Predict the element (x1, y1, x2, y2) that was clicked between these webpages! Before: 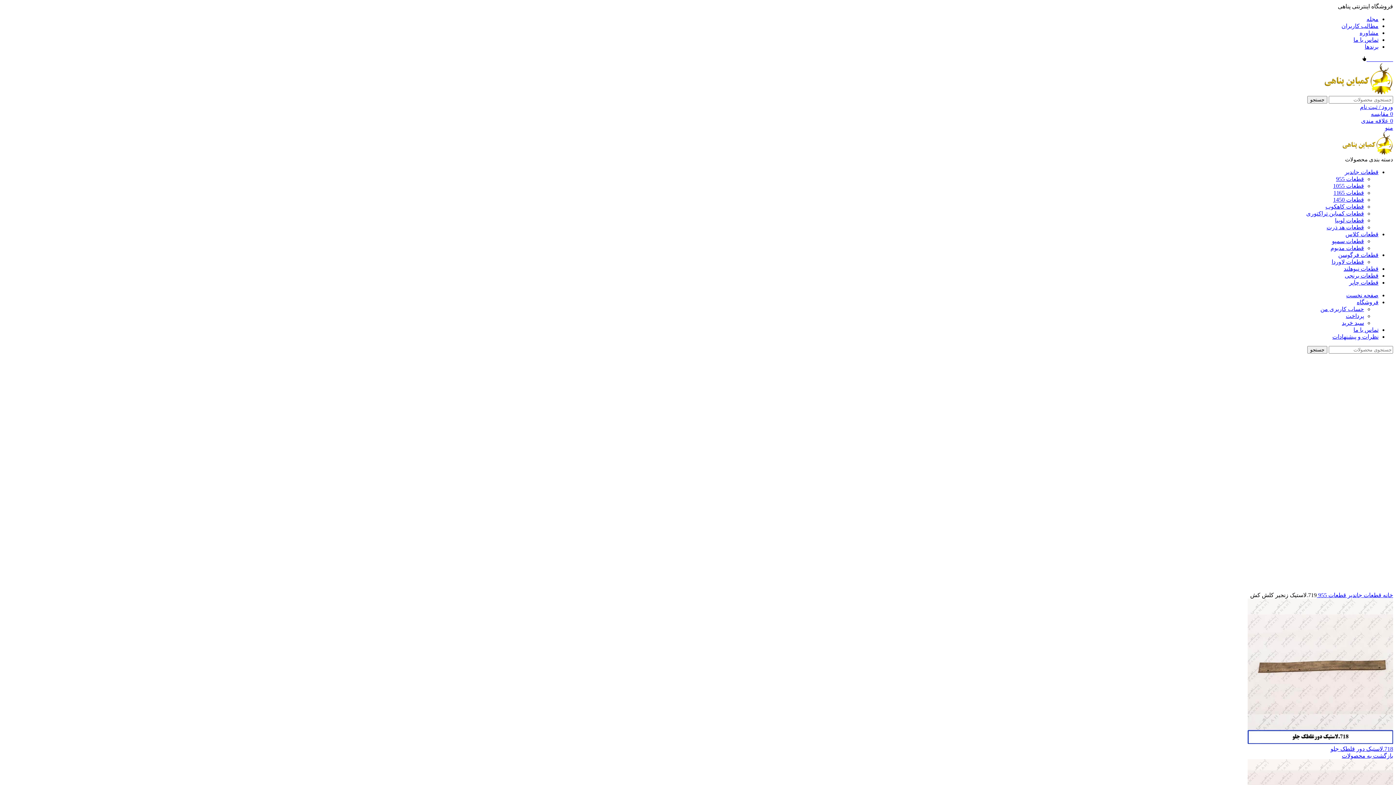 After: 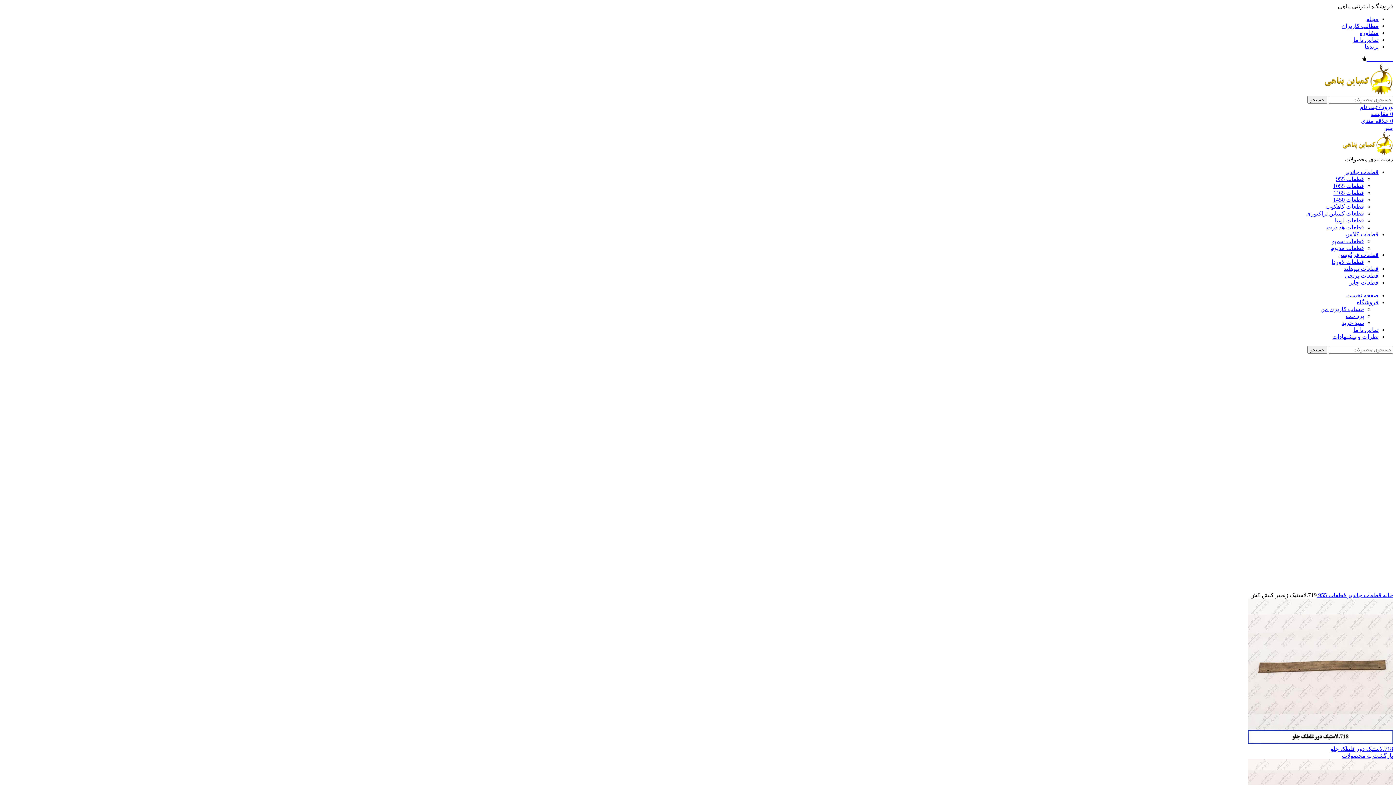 Action: bbox: (1354, 585, 1393, 591) label: بزرگنمایی تصویر